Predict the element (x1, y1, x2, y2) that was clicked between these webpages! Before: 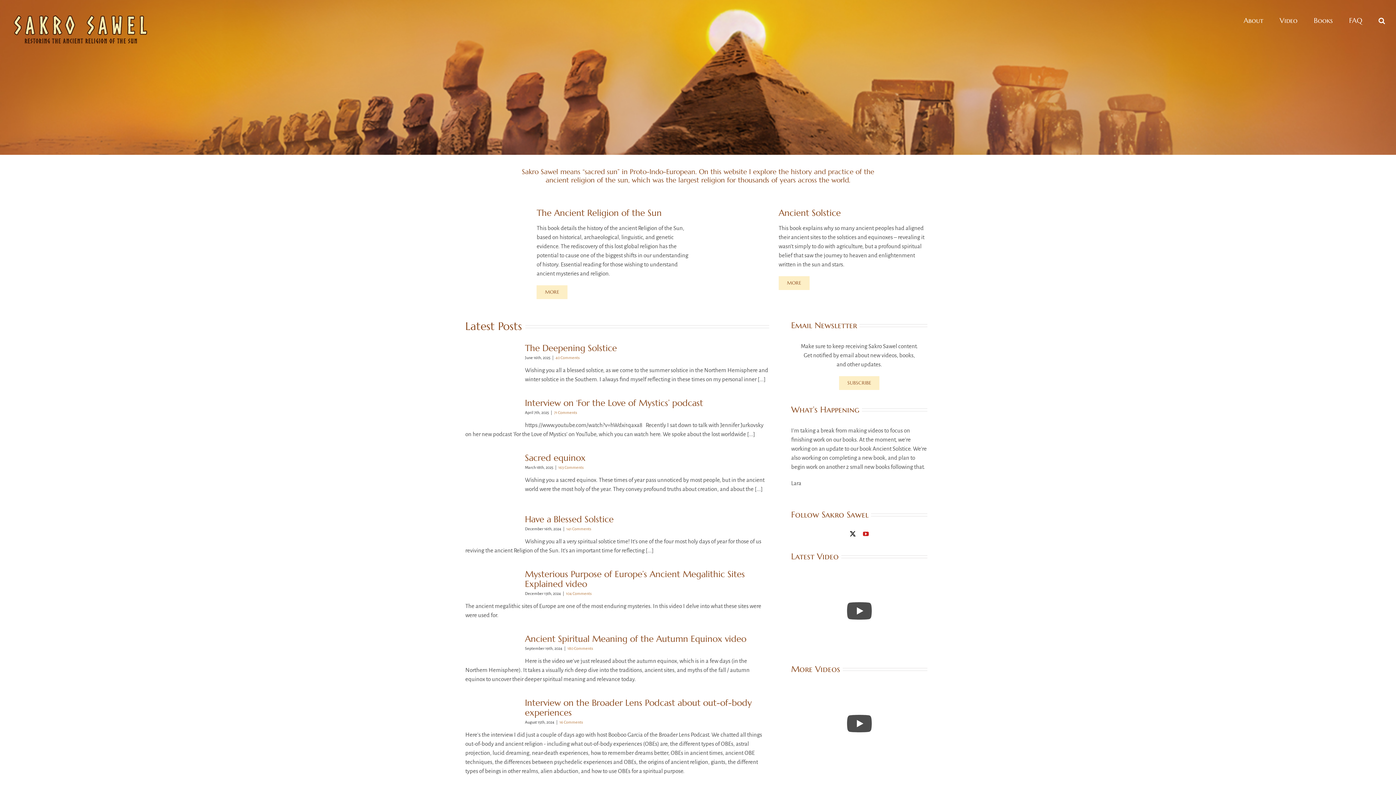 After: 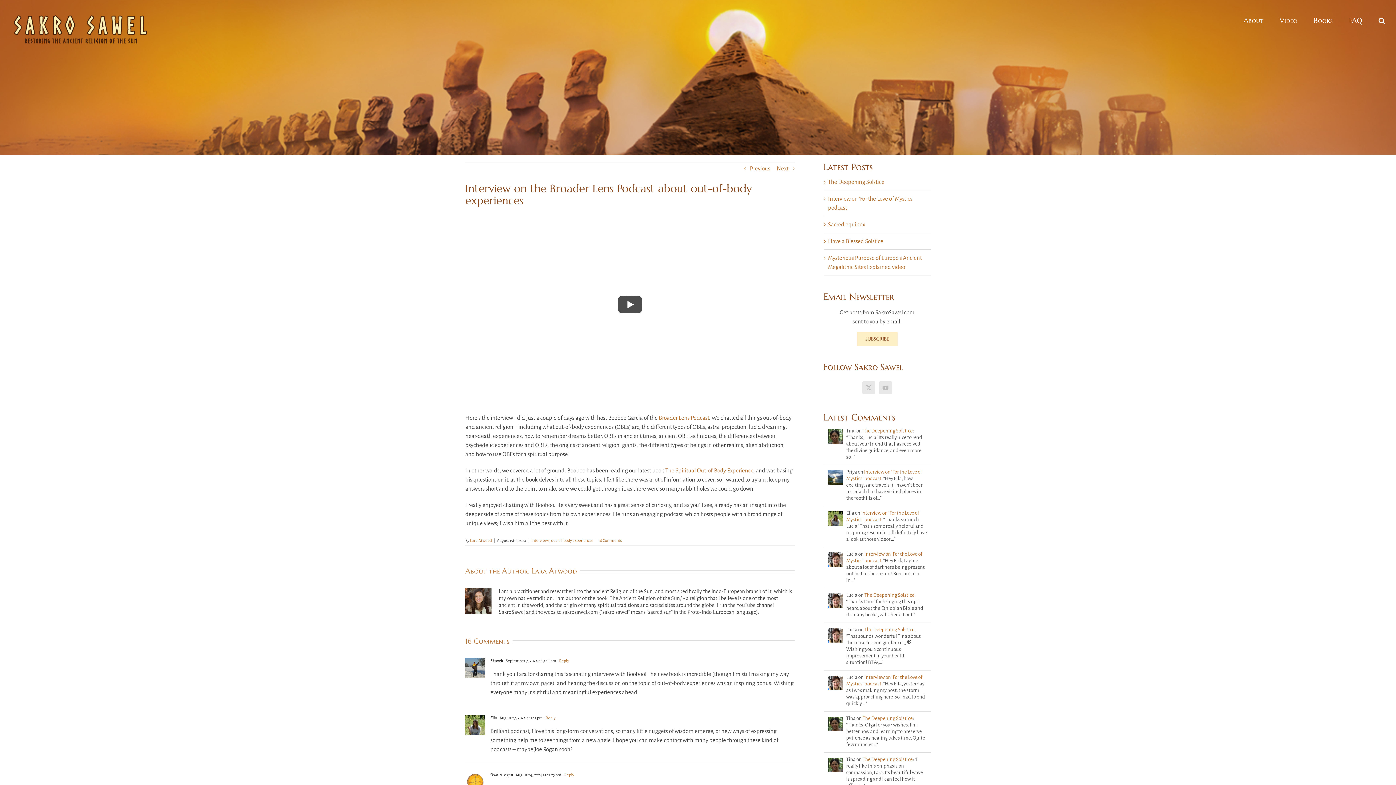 Action: label: Interview on the Broader Lens Podcast about out-of-body experiences bbox: (525, 697, 751, 718)